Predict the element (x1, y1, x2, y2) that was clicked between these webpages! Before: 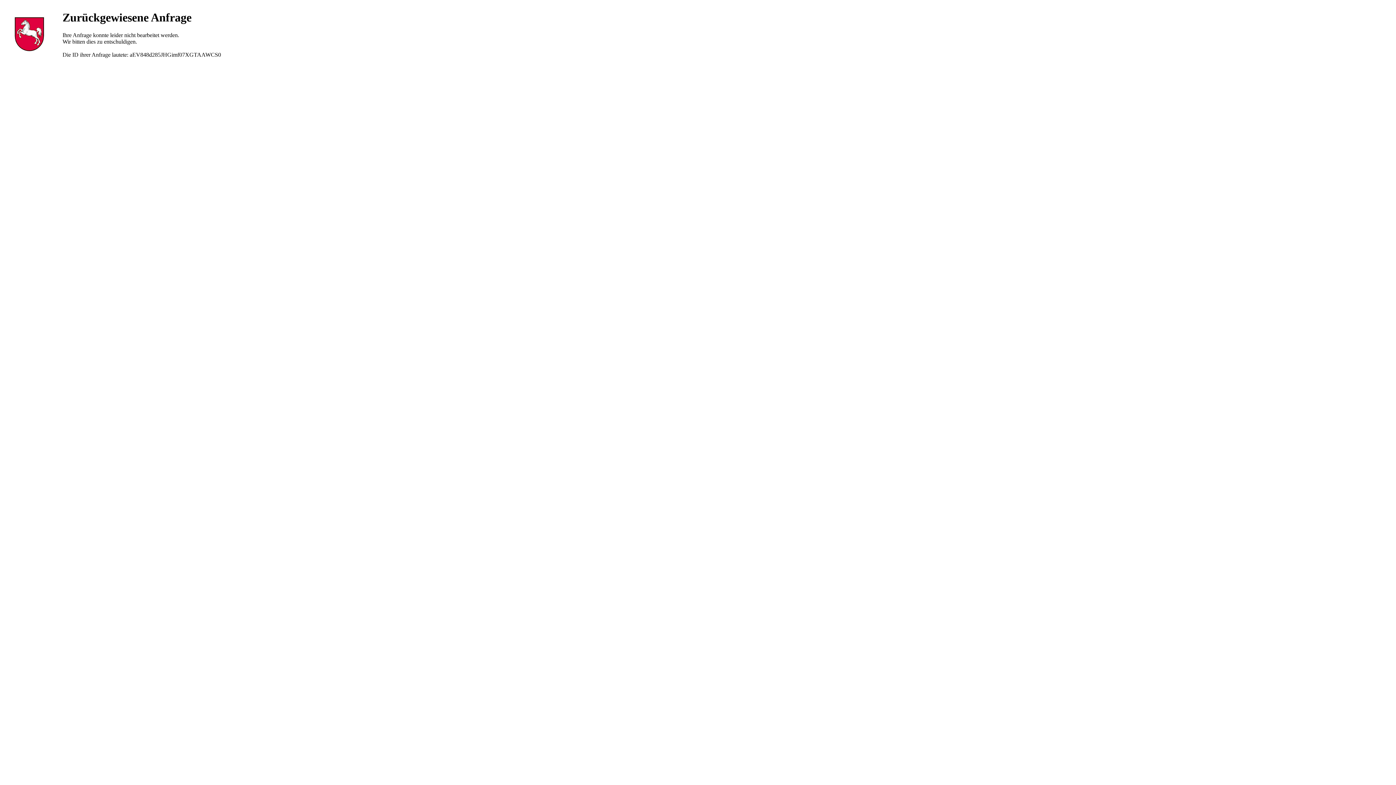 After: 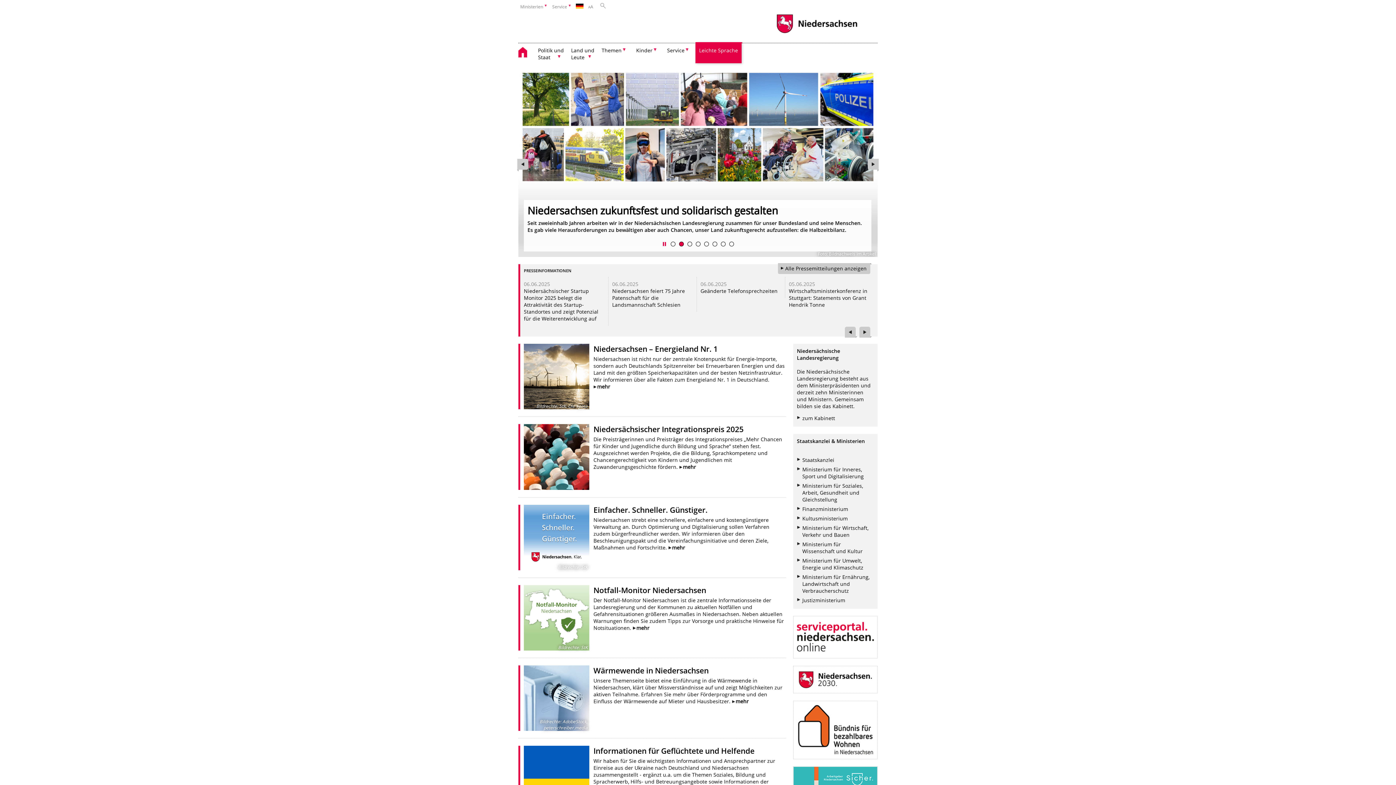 Action: bbox: (10, 47, 47, 53)